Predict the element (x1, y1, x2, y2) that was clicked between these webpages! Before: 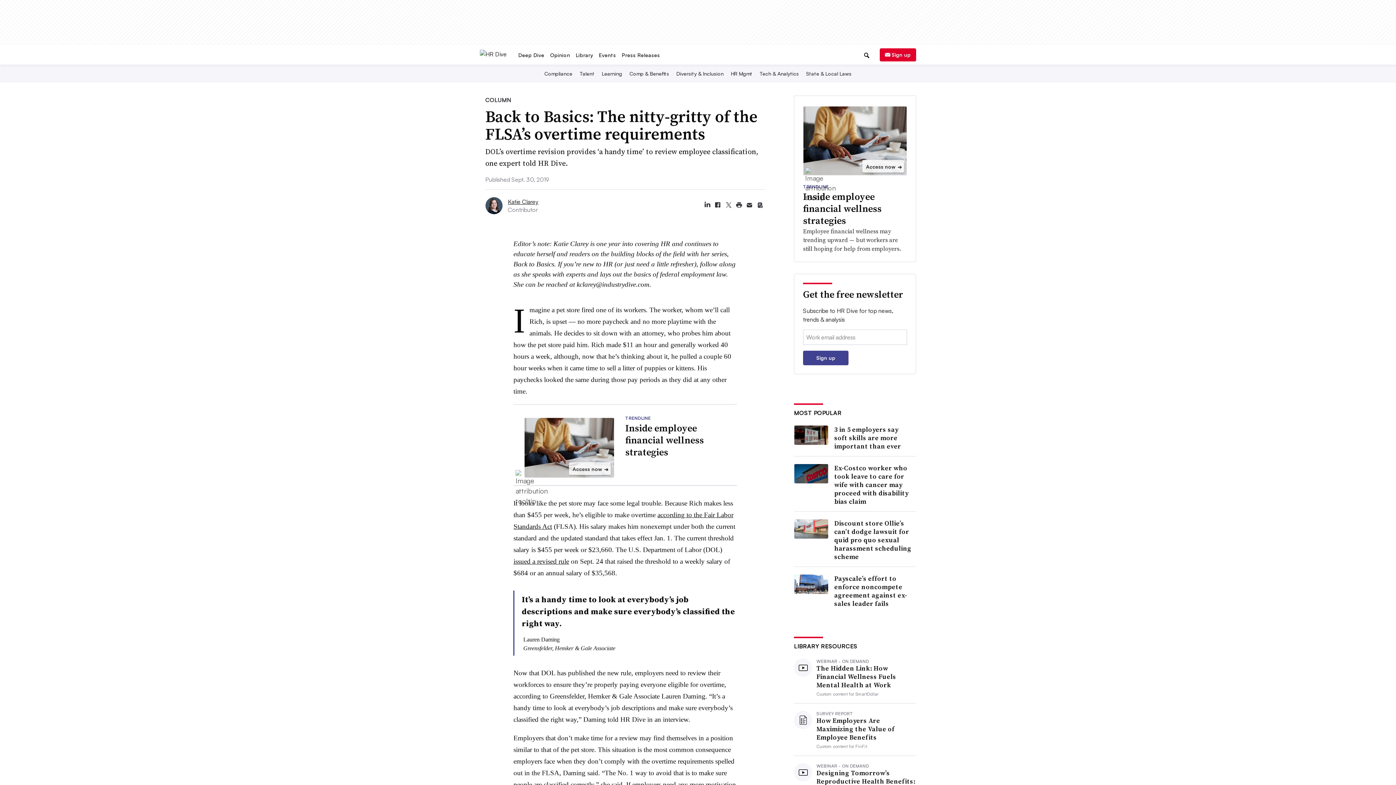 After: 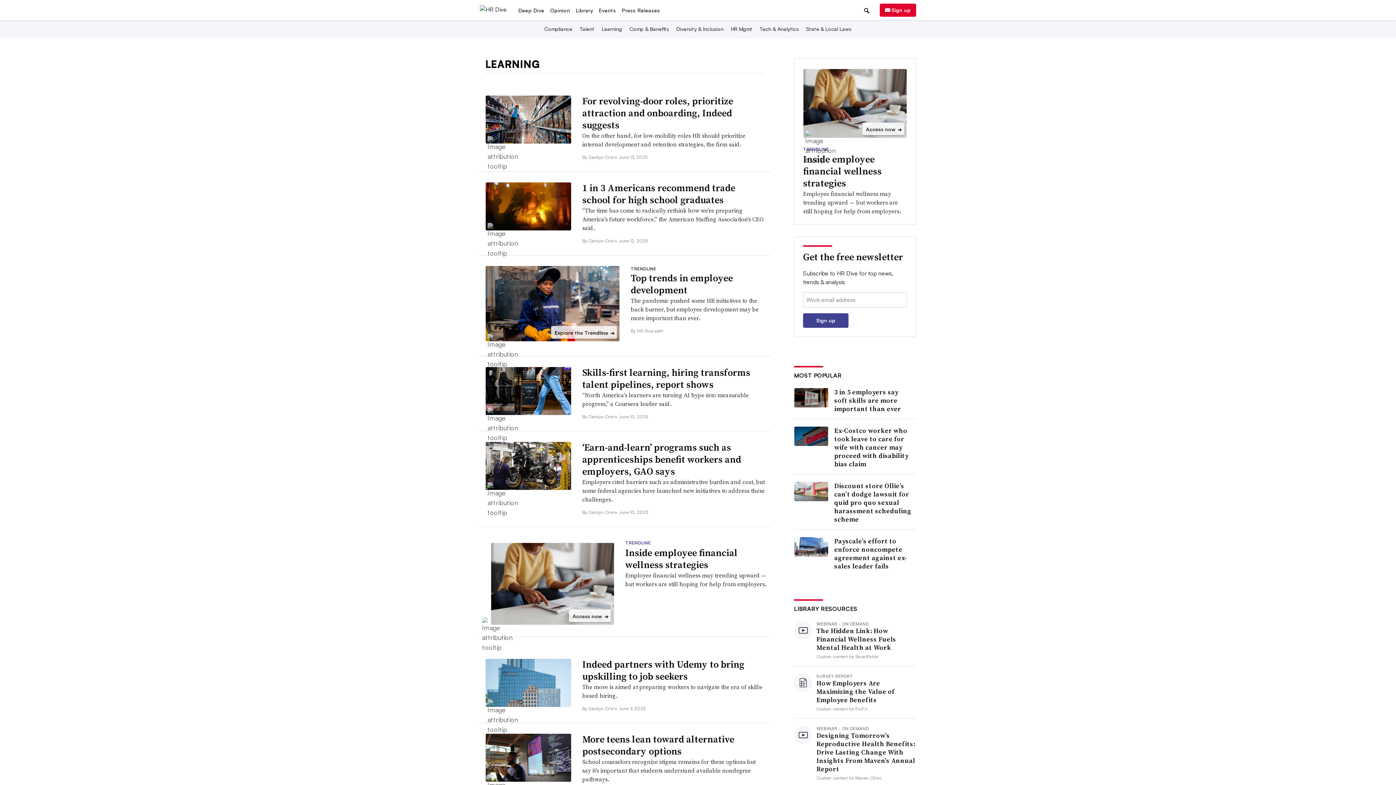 Action: bbox: (600, 70, 623, 76) label: Learning